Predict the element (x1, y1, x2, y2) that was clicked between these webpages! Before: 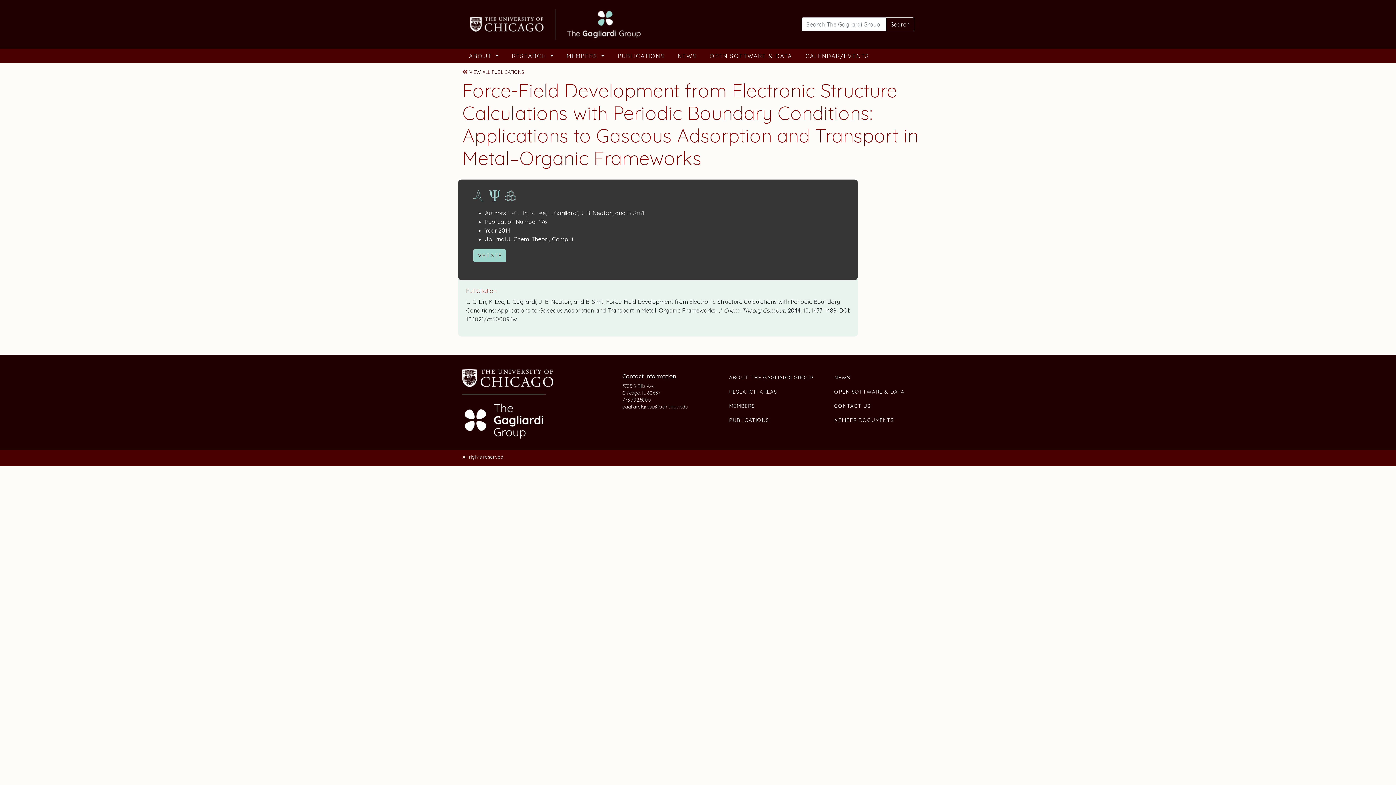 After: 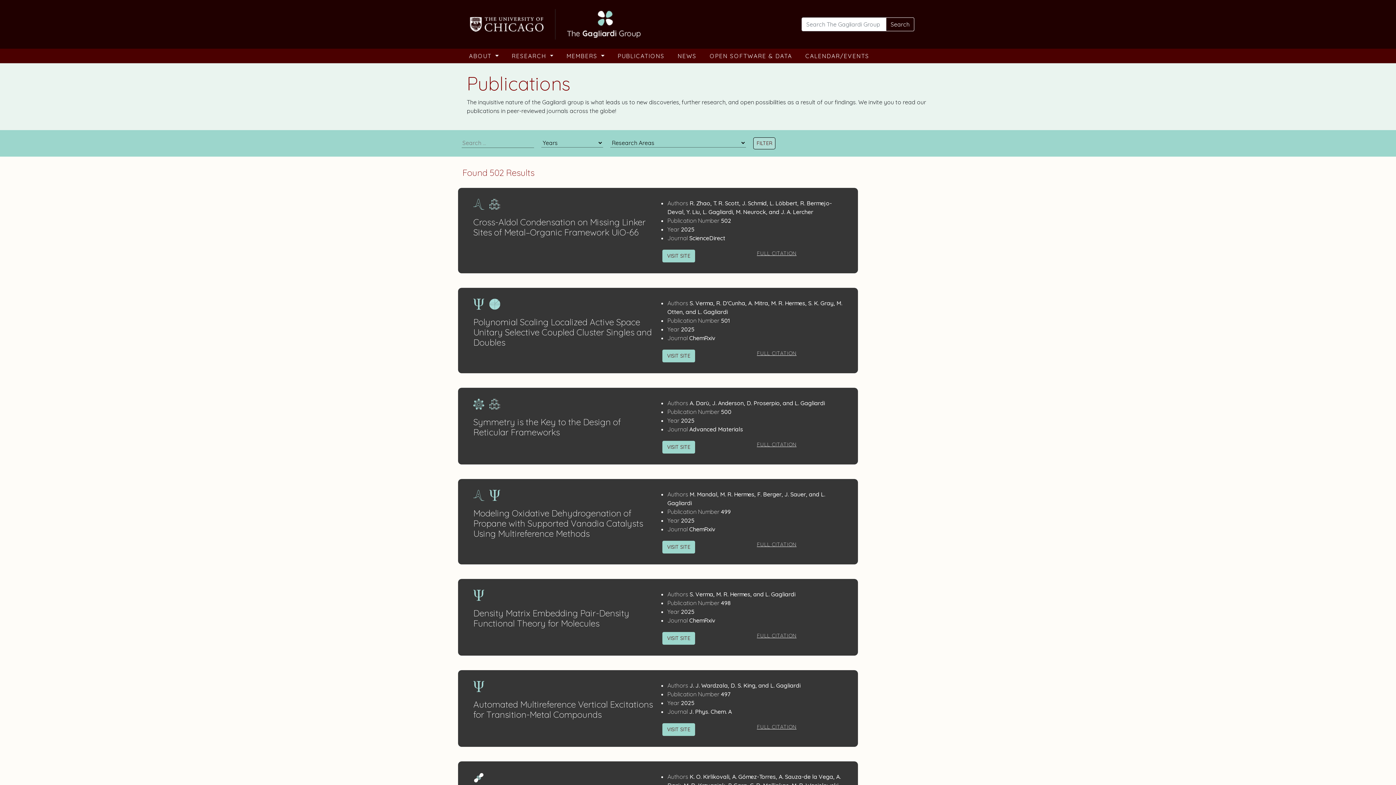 Action: bbox: (729, 416, 828, 429) label: PUBLICATIONS